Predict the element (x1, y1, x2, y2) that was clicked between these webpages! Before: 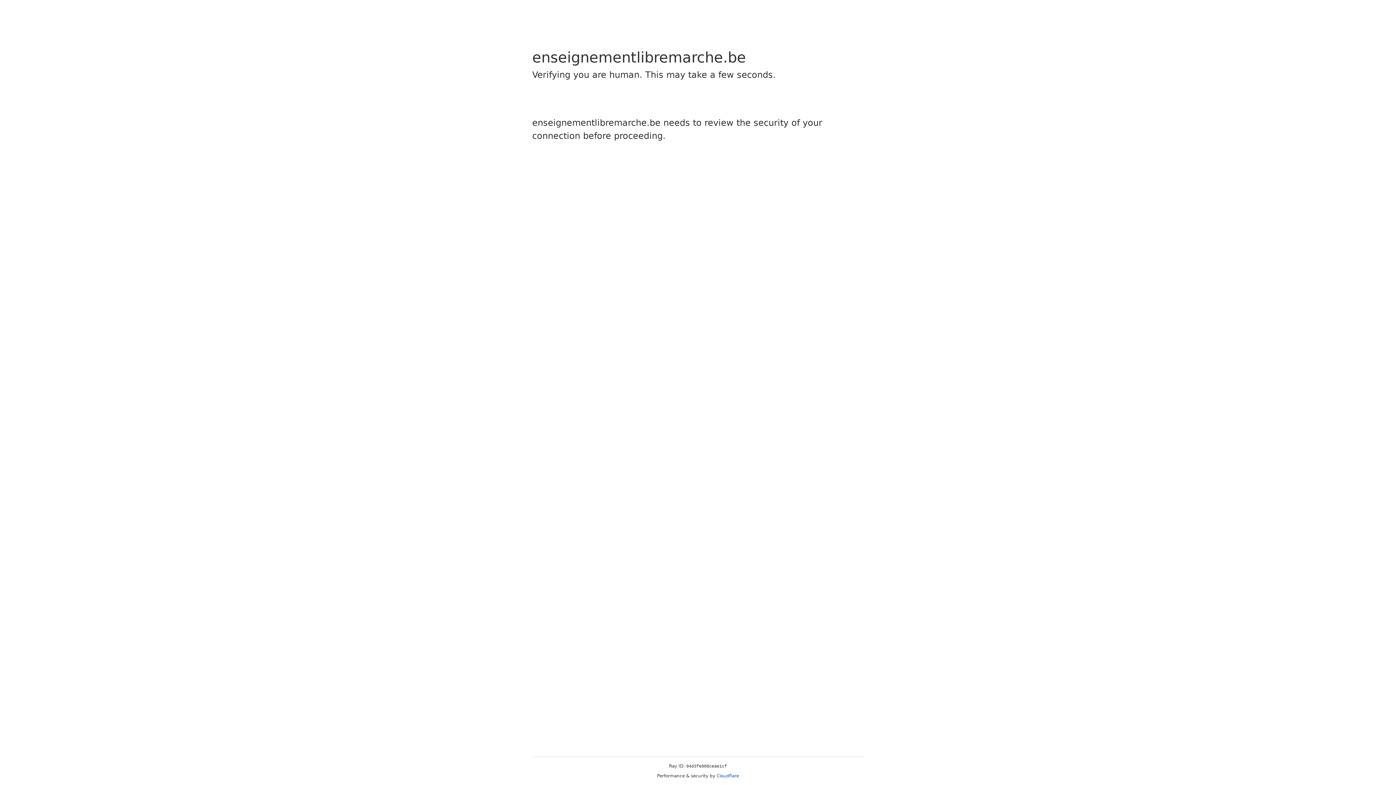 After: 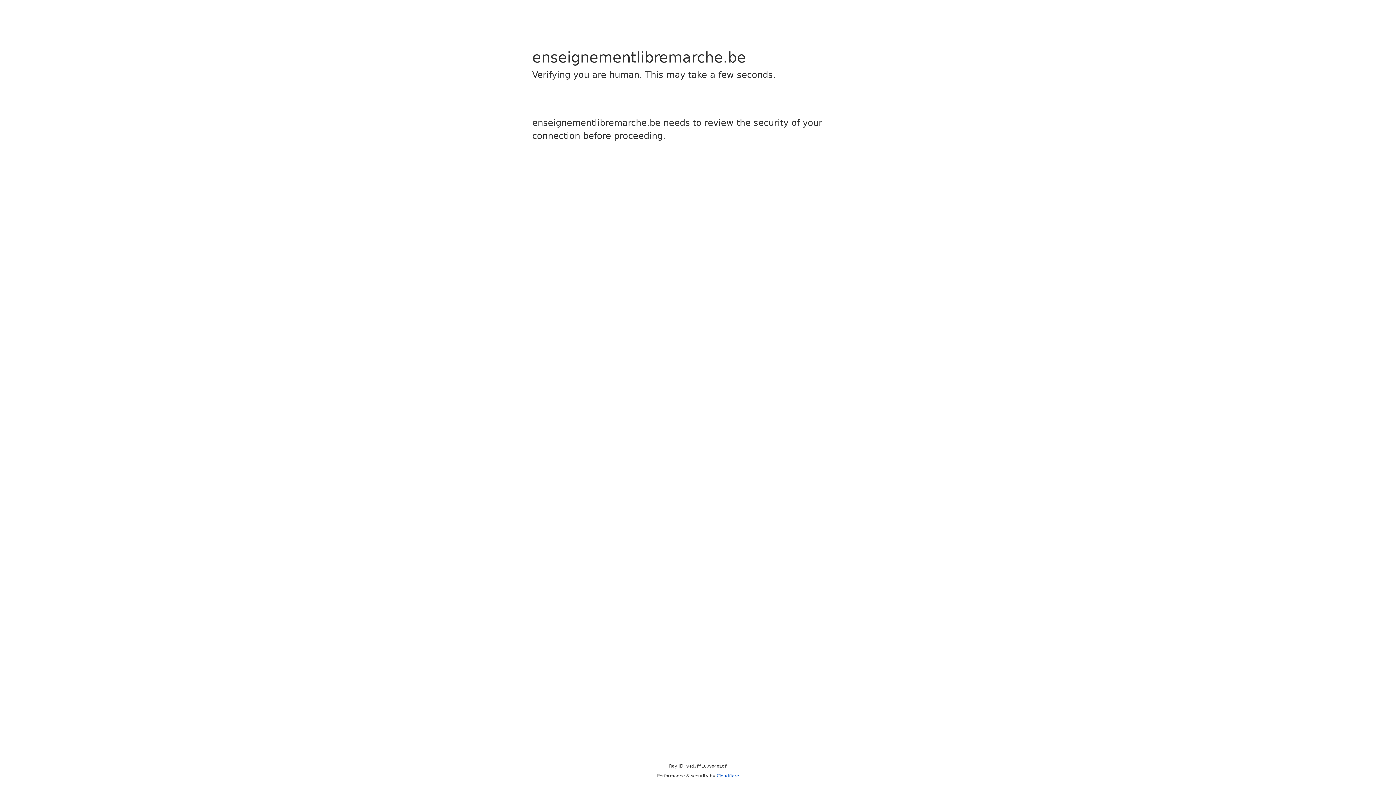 Action: label: Cloudflare bbox: (716, 773, 739, 778)